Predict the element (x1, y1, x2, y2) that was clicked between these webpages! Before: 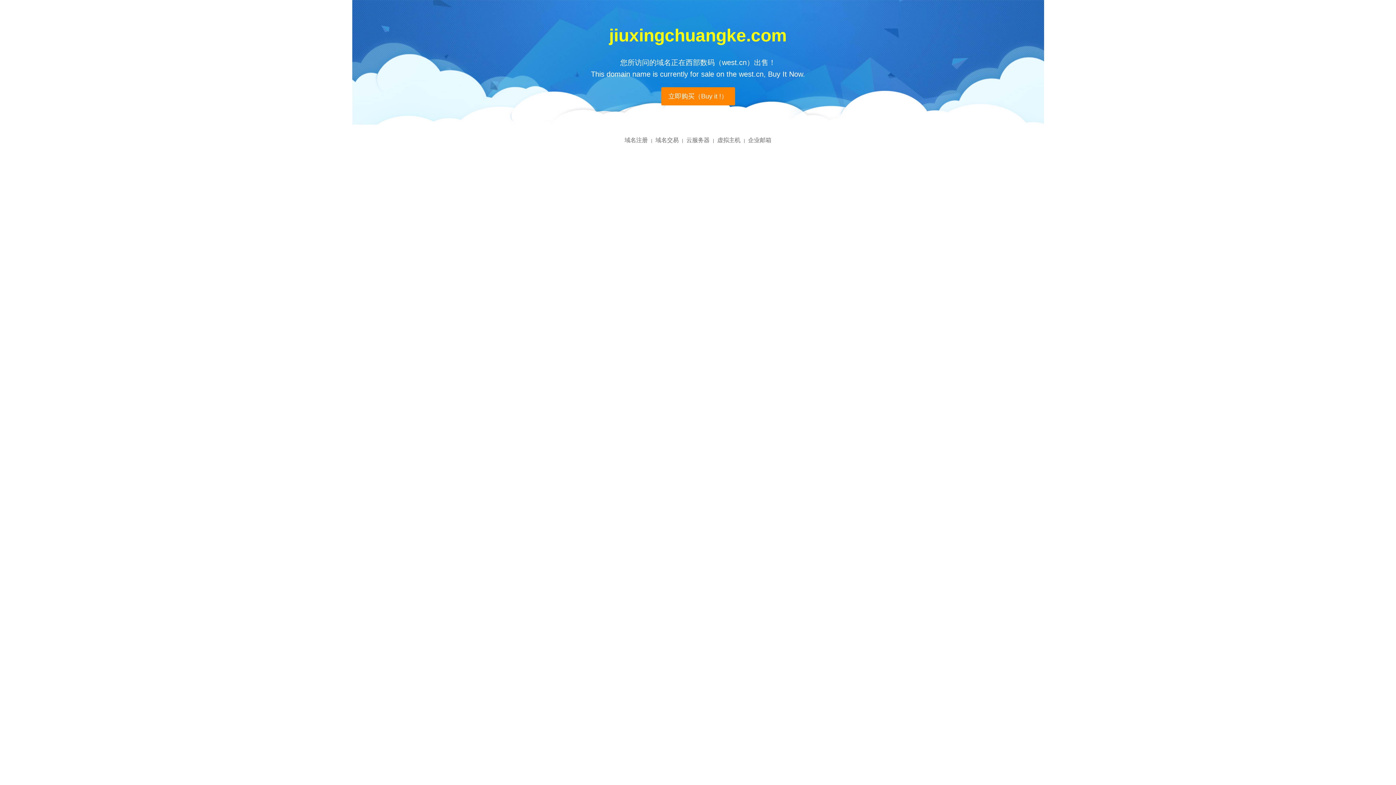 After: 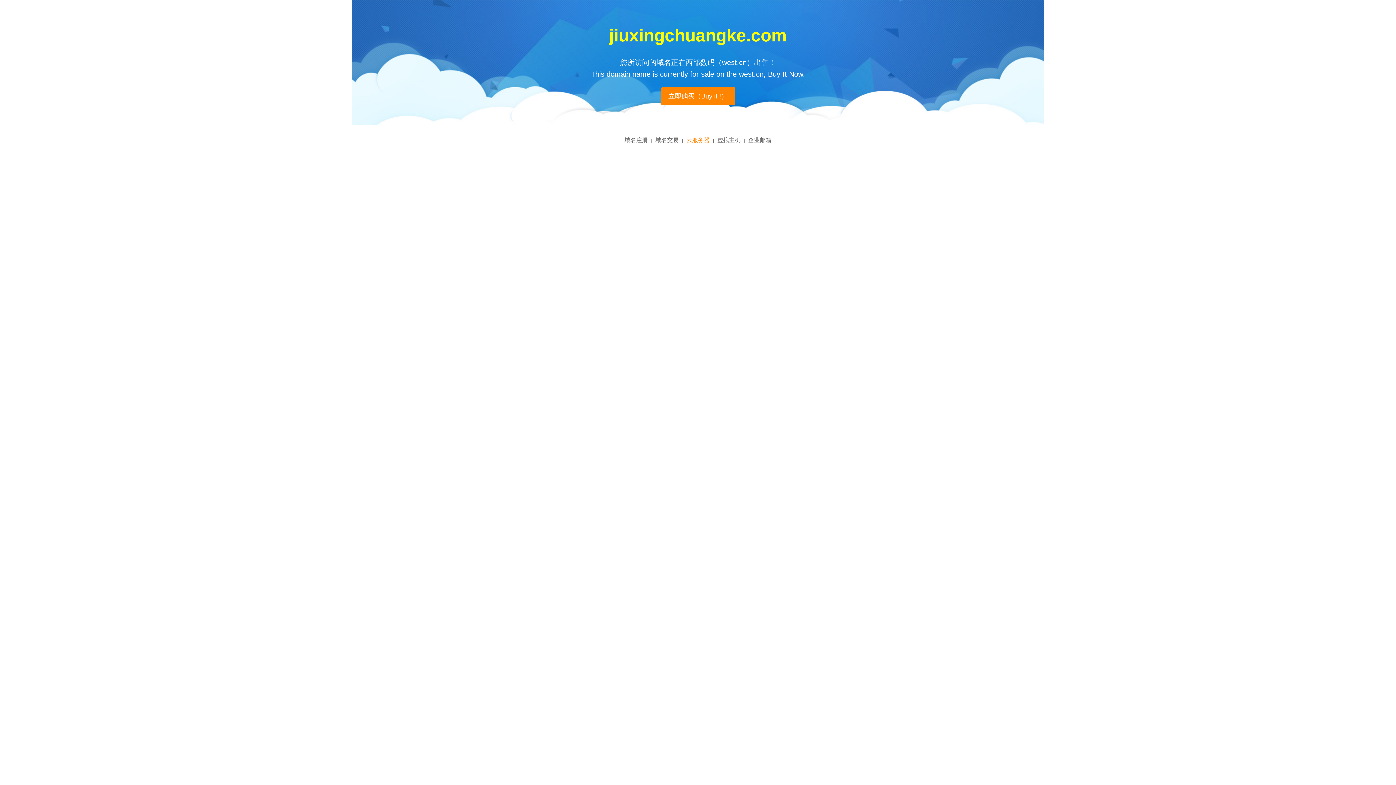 Action: label: 云服务器 bbox: (686, 137, 709, 143)